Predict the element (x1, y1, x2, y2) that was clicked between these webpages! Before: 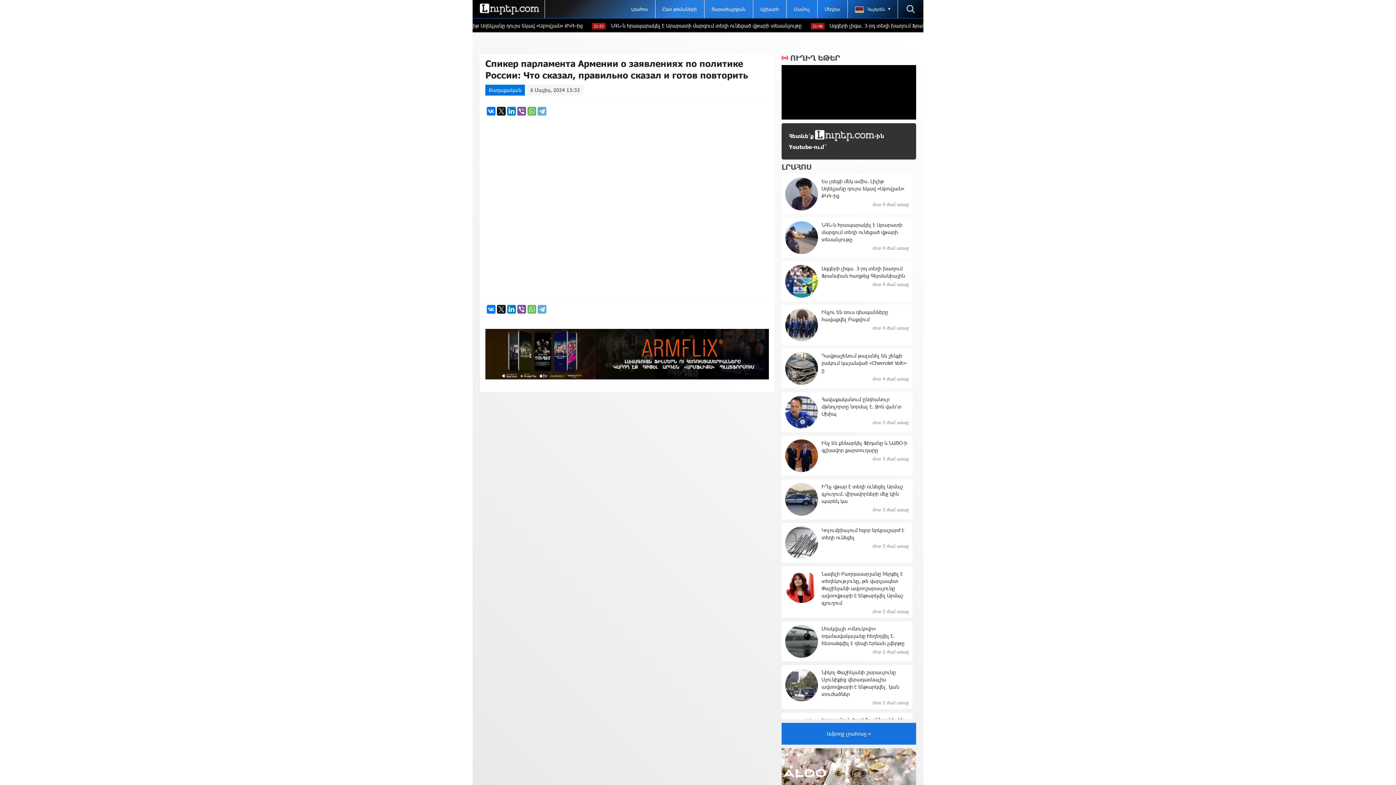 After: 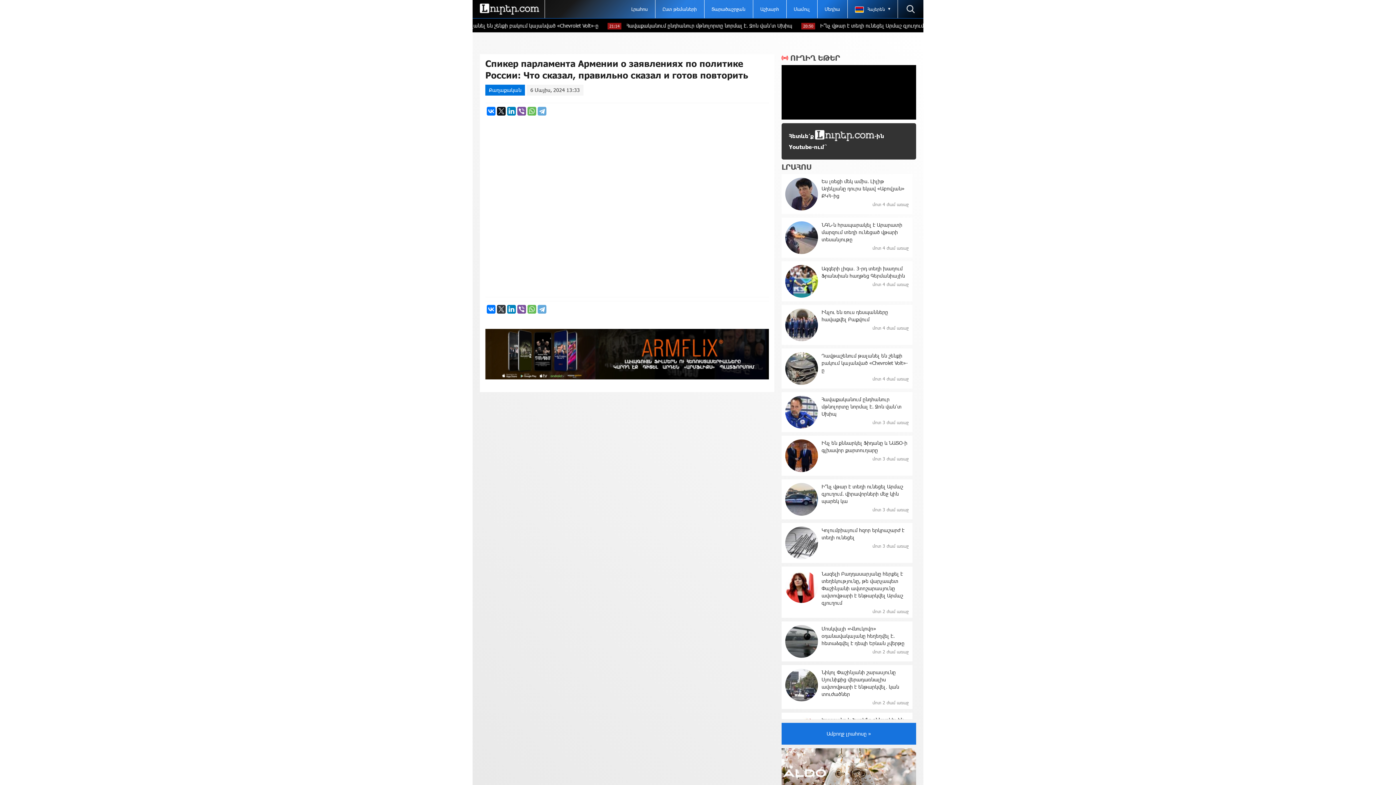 Action: bbox: (497, 305, 505, 313)